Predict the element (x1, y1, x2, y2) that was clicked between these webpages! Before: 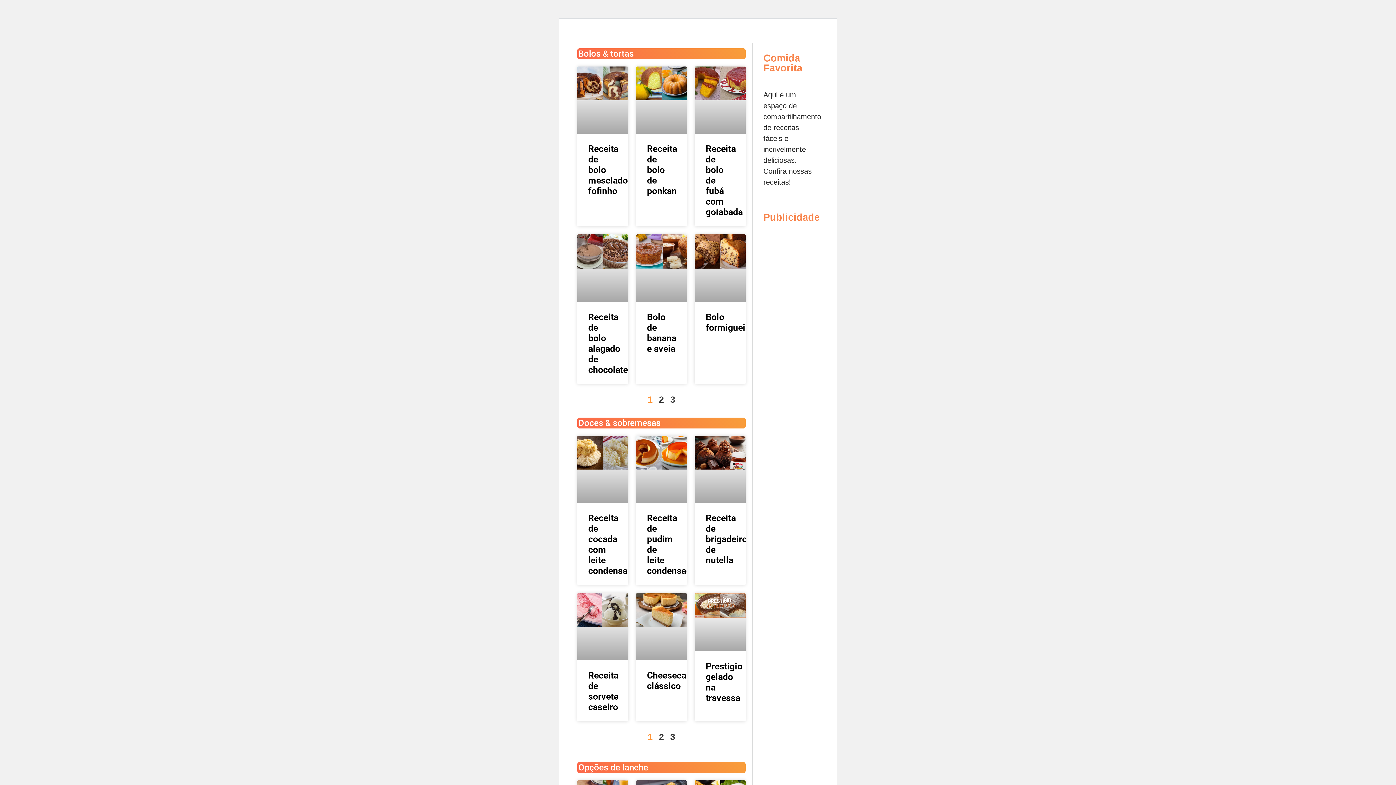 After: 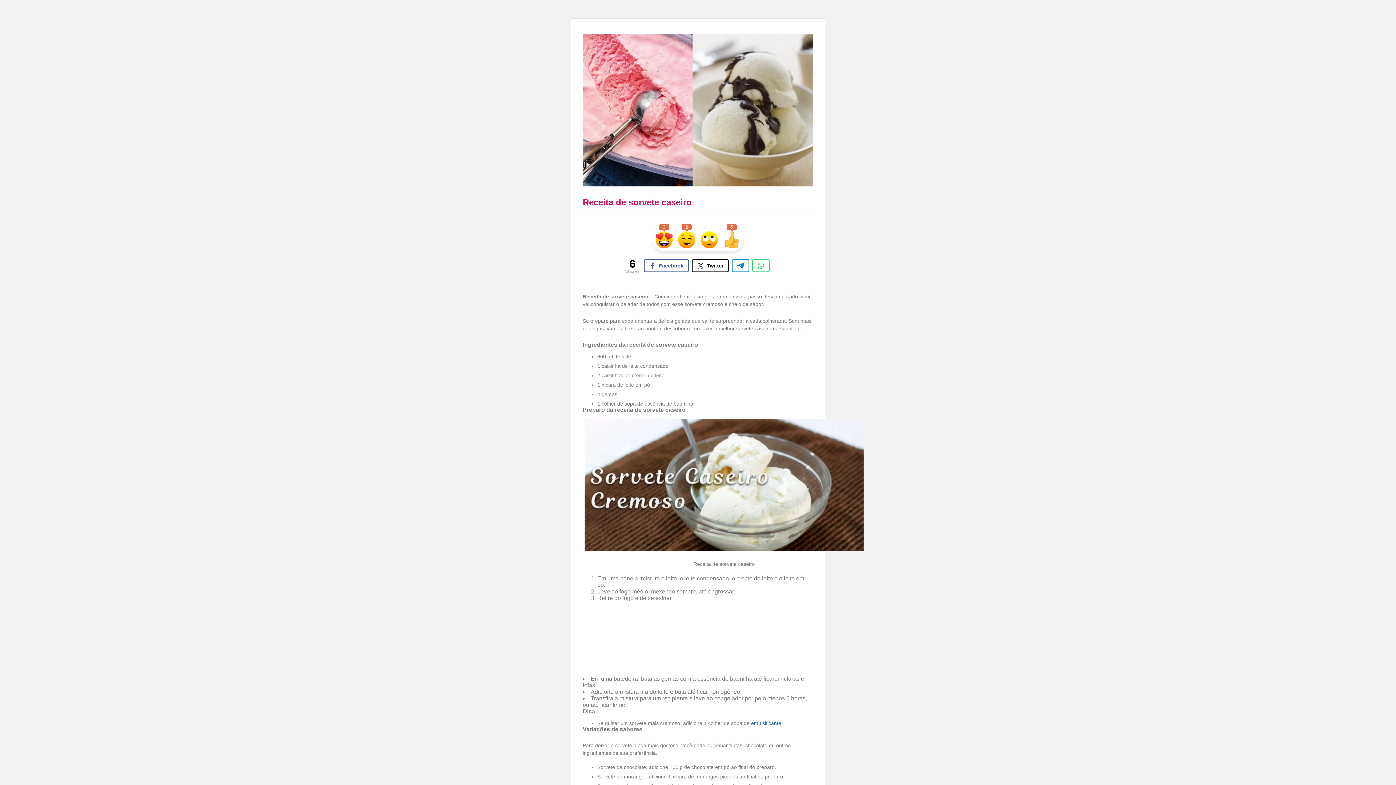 Action: bbox: (588, 670, 618, 712) label: Receita de sorvete caseiro